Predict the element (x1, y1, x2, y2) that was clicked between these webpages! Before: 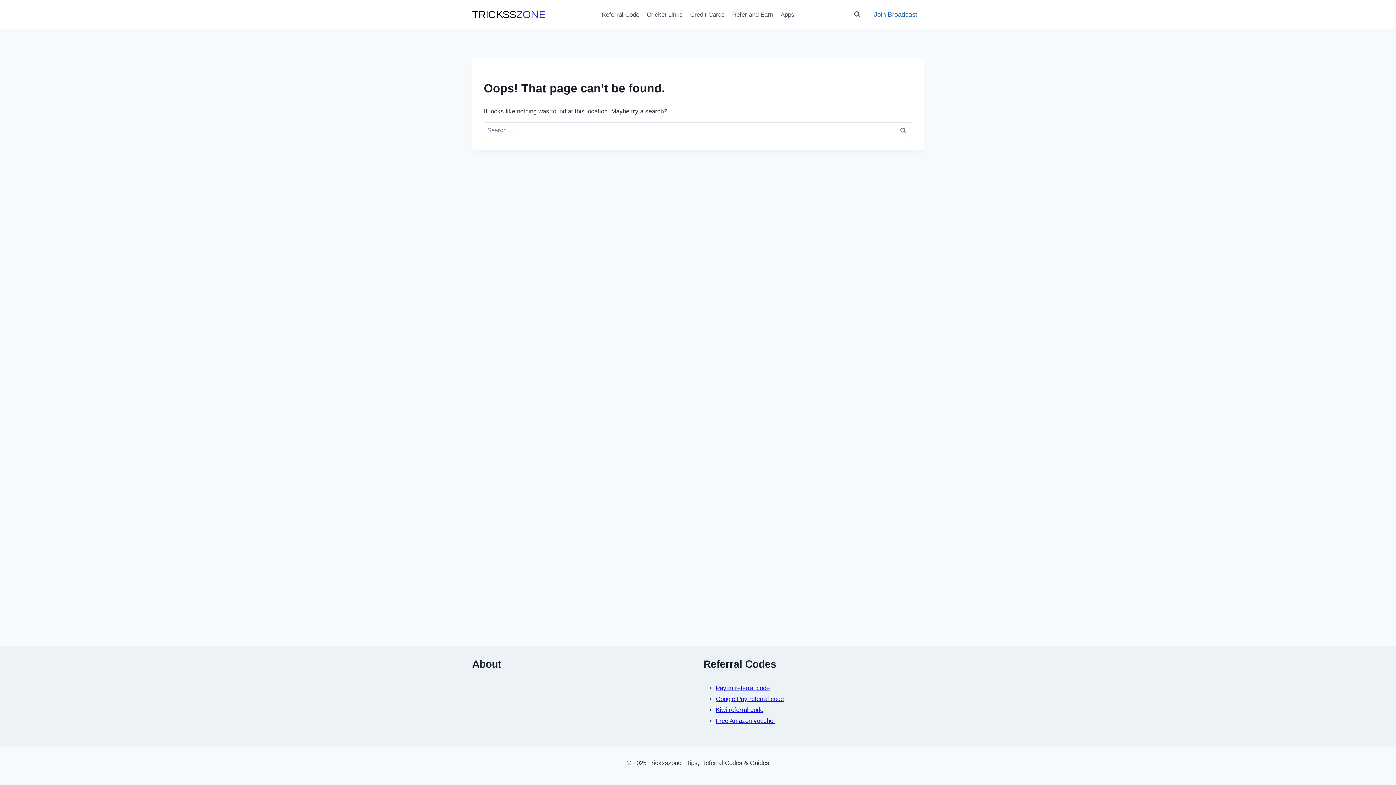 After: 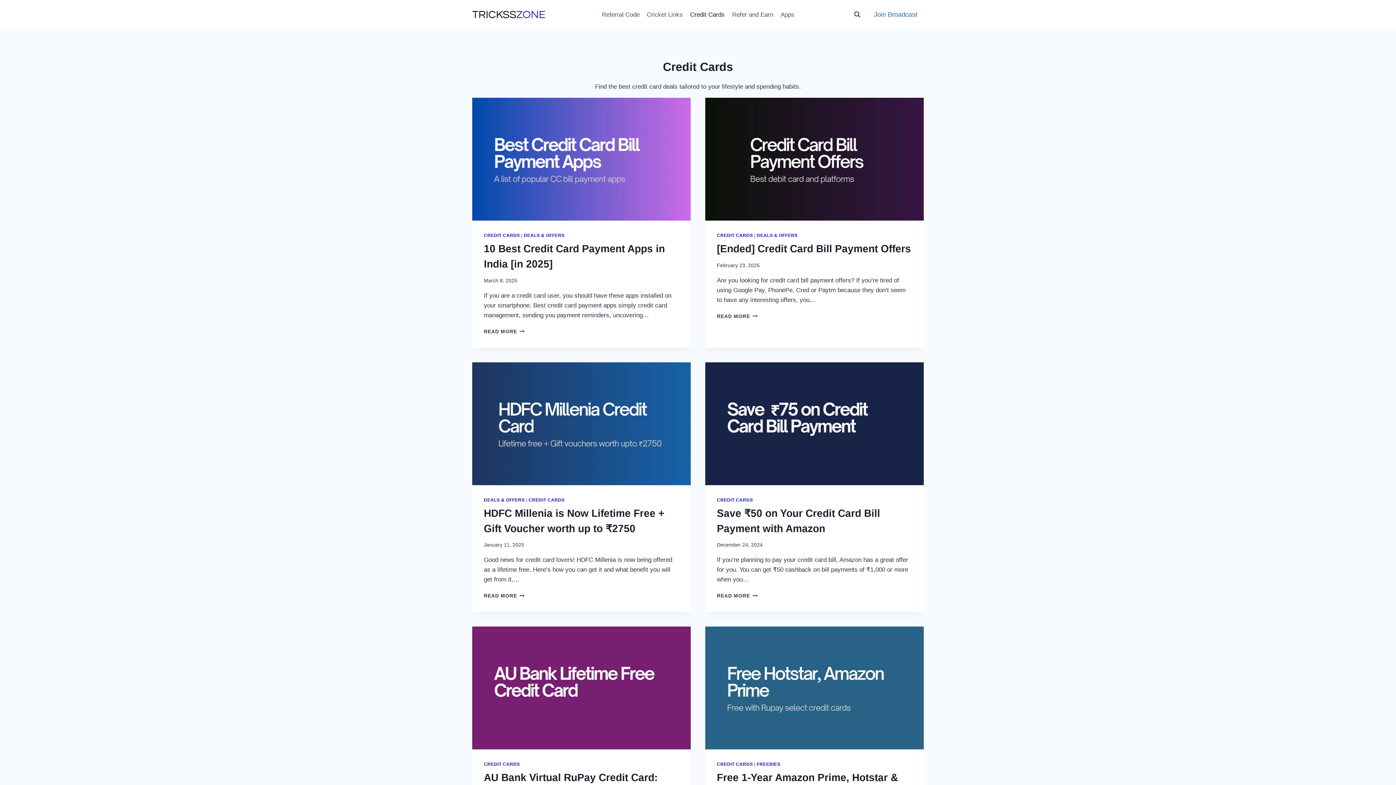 Action: label: Credit Cards bbox: (686, 5, 728, 23)